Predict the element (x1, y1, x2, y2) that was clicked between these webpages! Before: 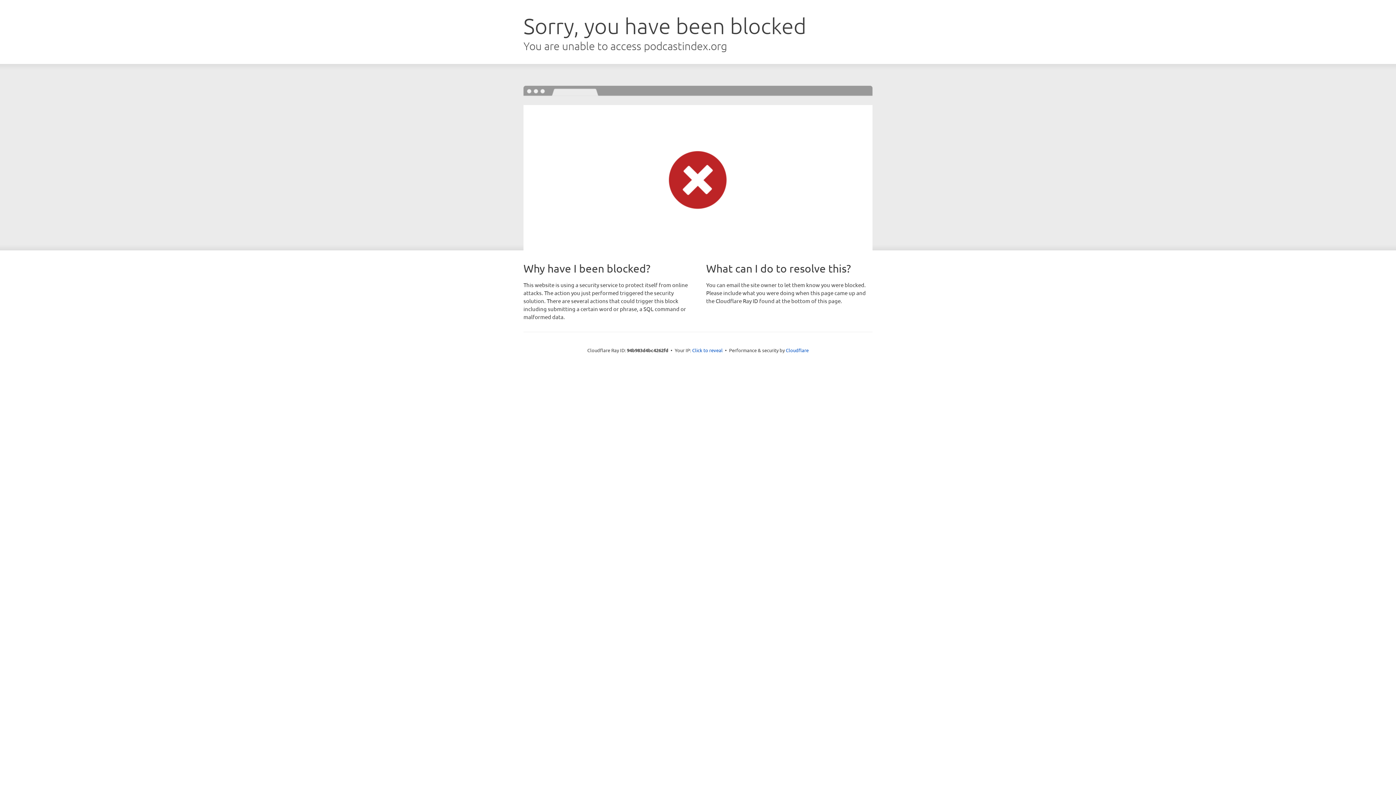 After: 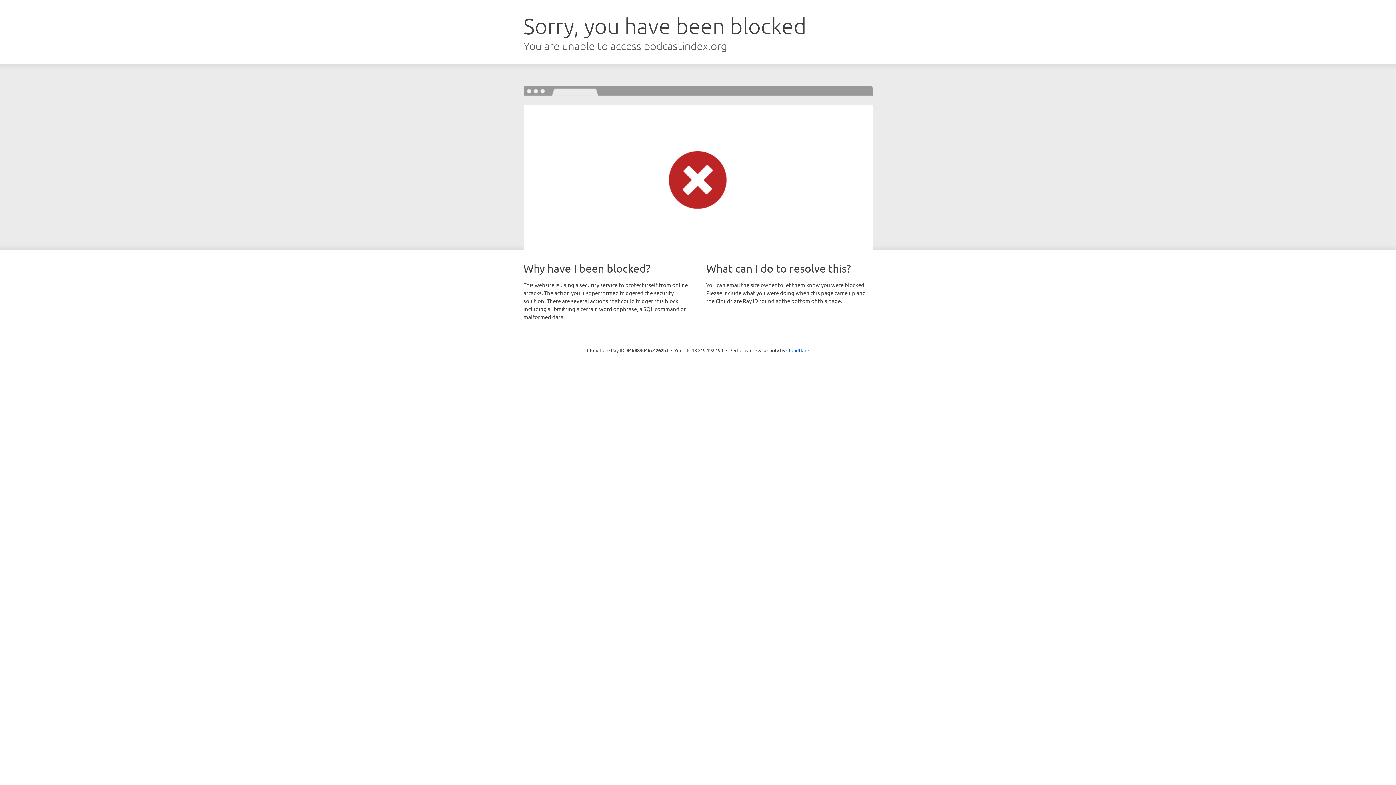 Action: bbox: (692, 346, 722, 353) label: Click to reveal